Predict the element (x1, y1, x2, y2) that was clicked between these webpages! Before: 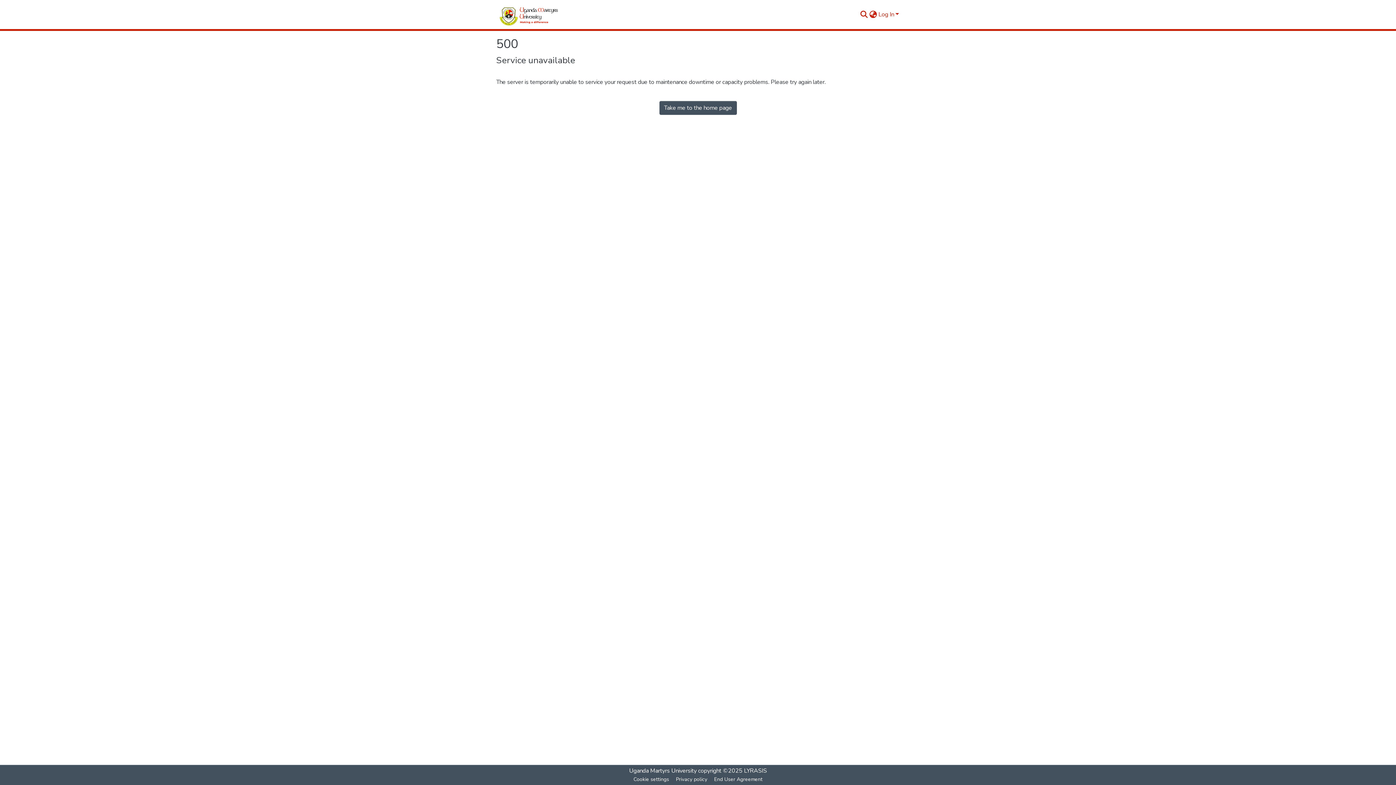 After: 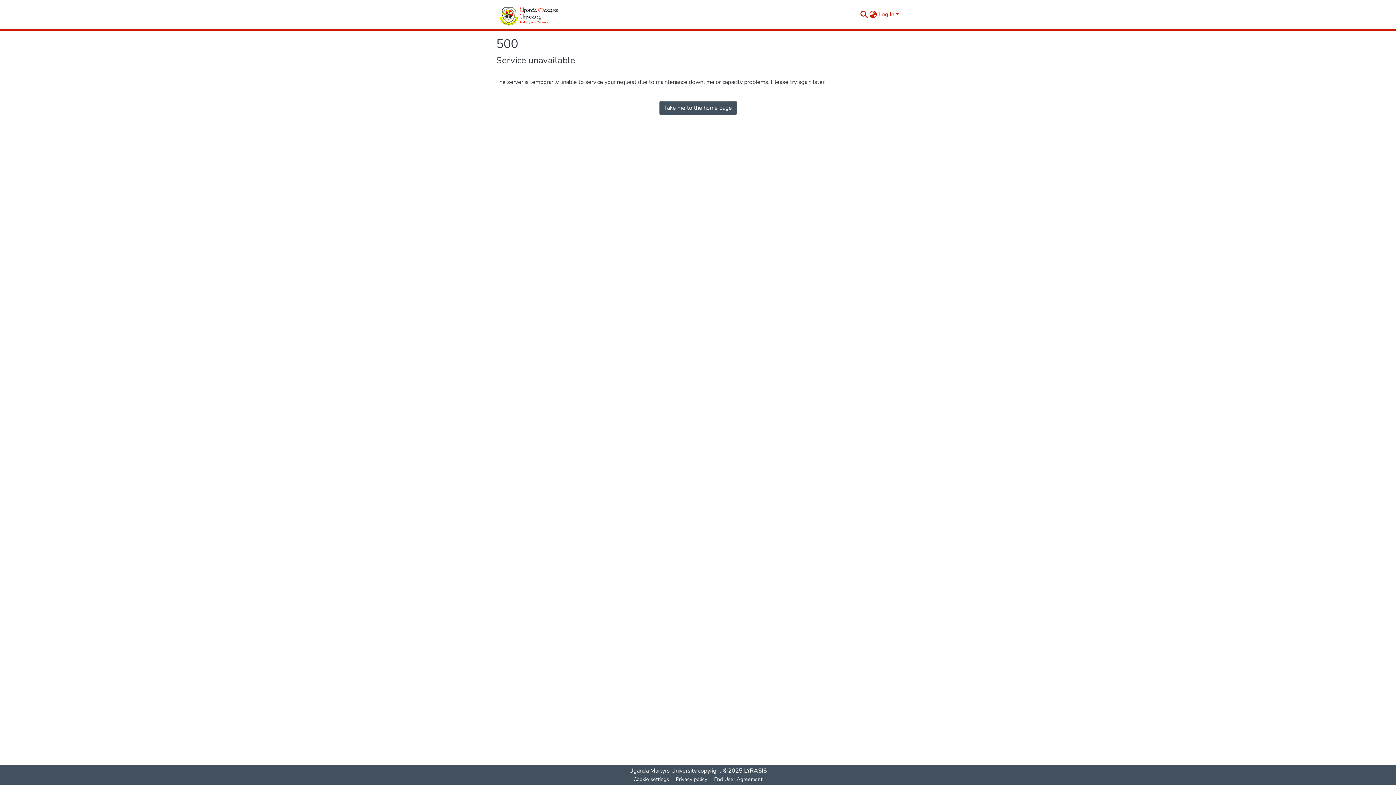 Action: label: Take me to the home page bbox: (659, 101, 736, 114)